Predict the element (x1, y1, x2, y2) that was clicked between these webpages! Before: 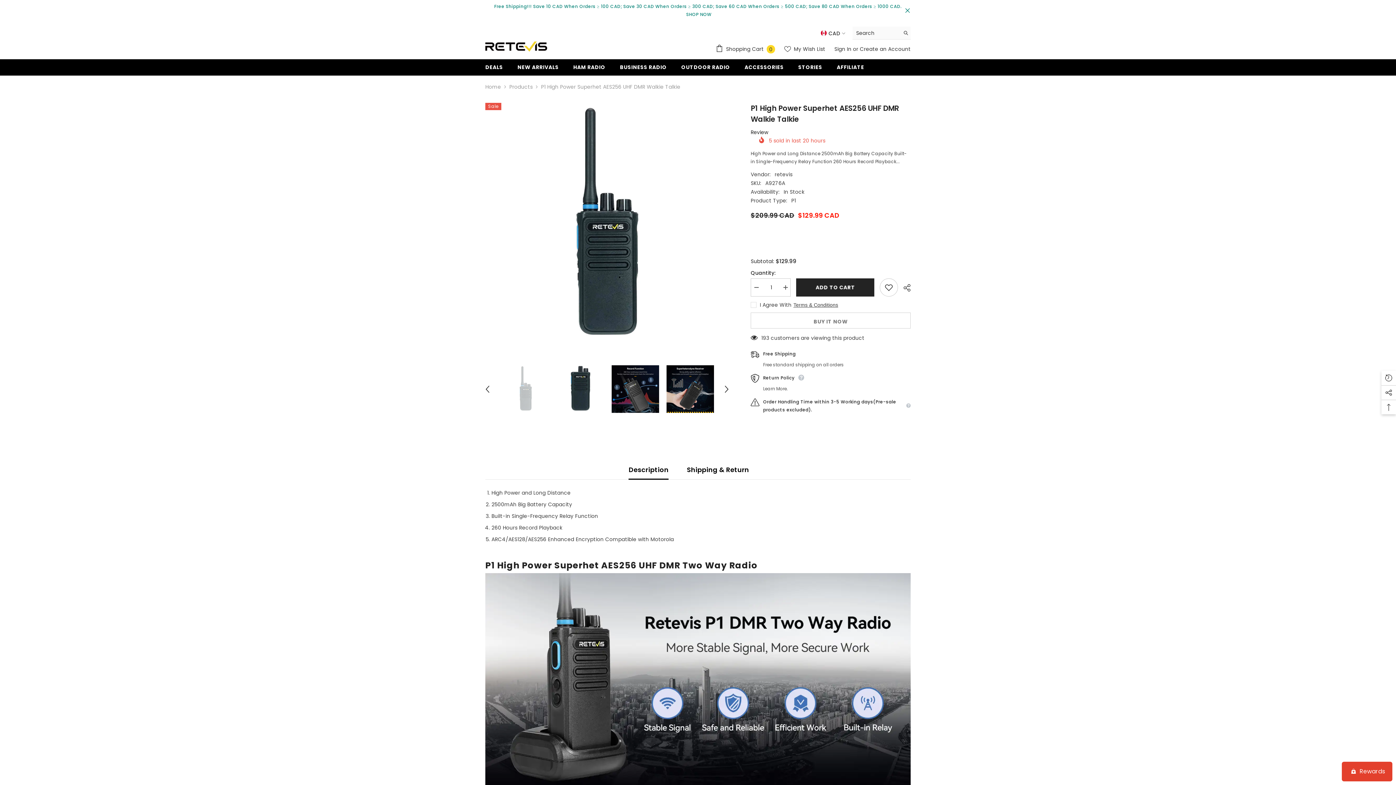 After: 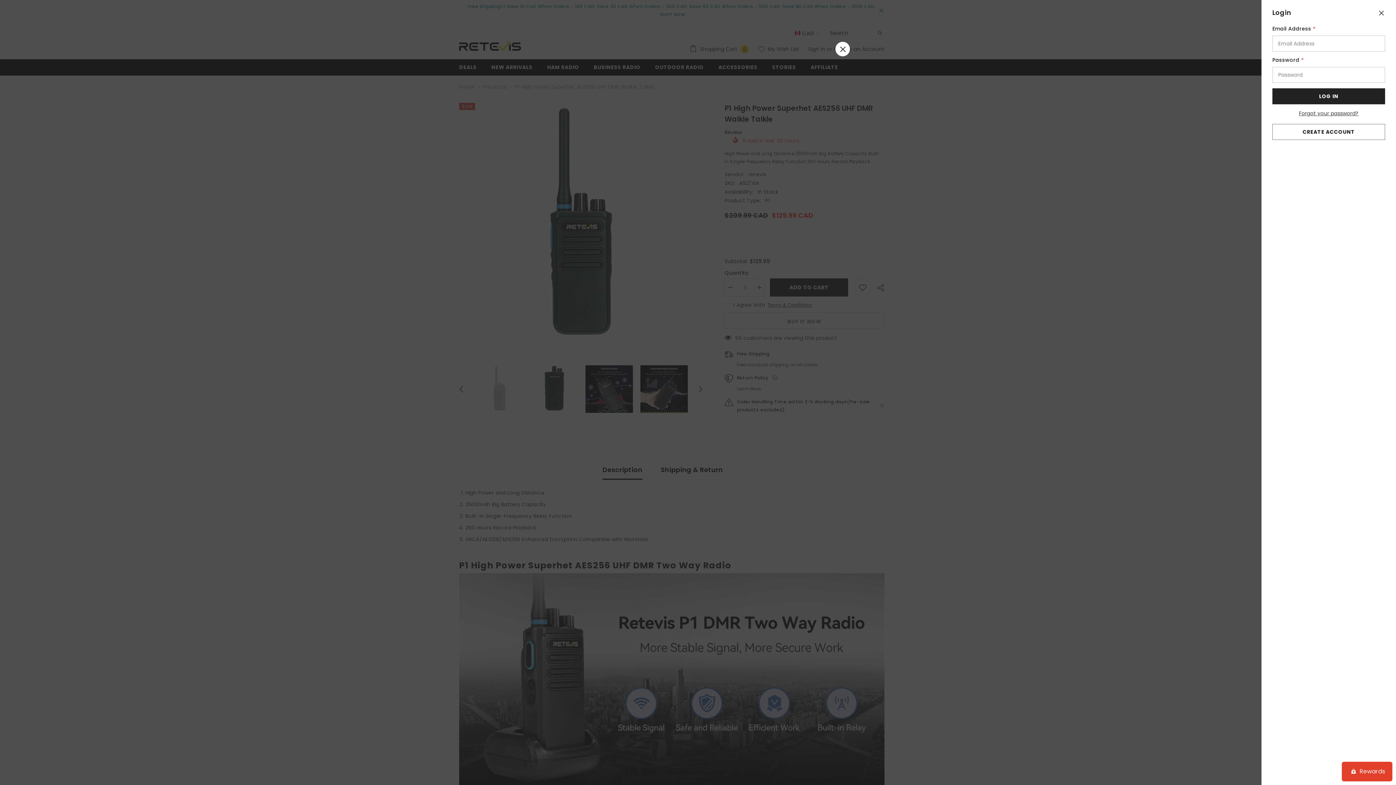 Action: bbox: (834, 45, 851, 52) label: Sign In